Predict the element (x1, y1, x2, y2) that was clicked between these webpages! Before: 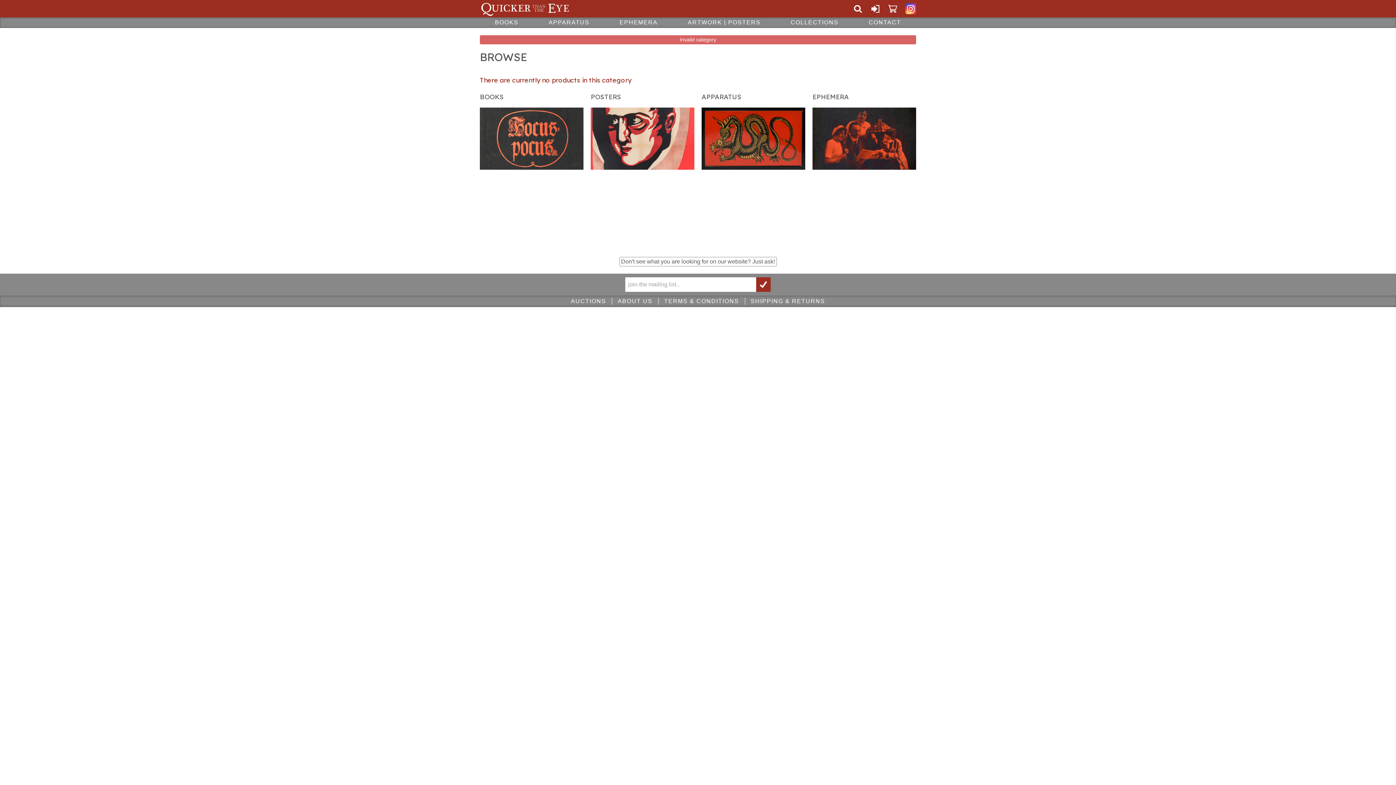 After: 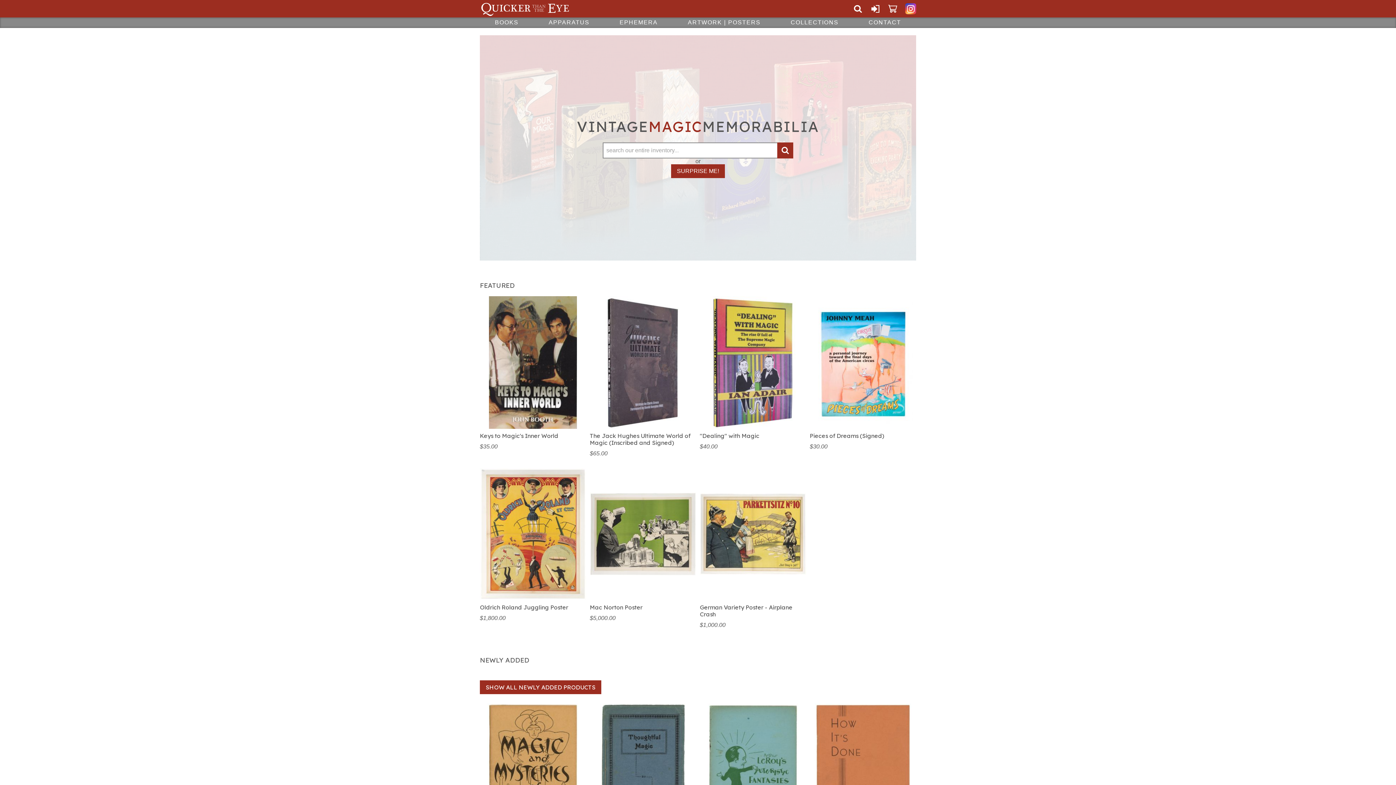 Action: label: Quicker Than The Eye bbox: (480, 1, 570, 15)